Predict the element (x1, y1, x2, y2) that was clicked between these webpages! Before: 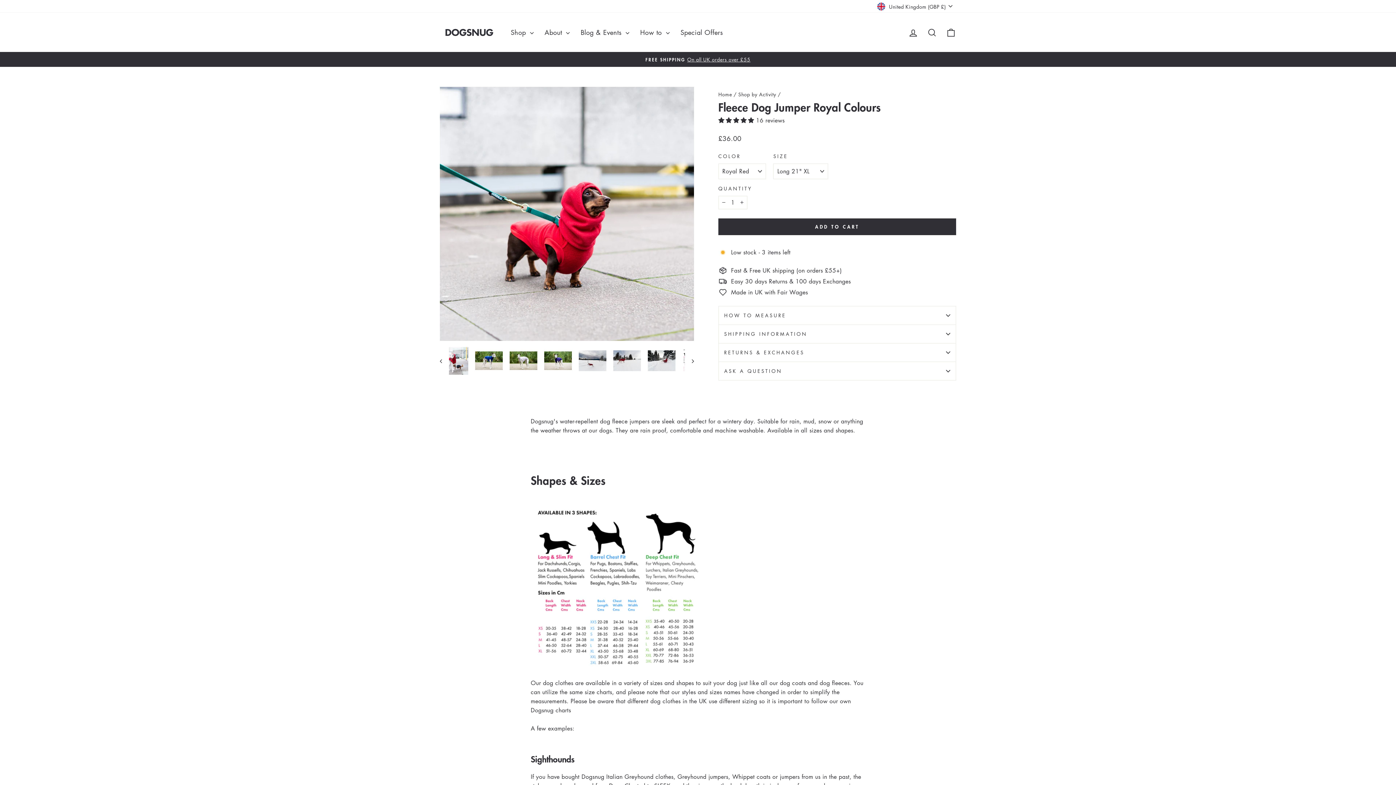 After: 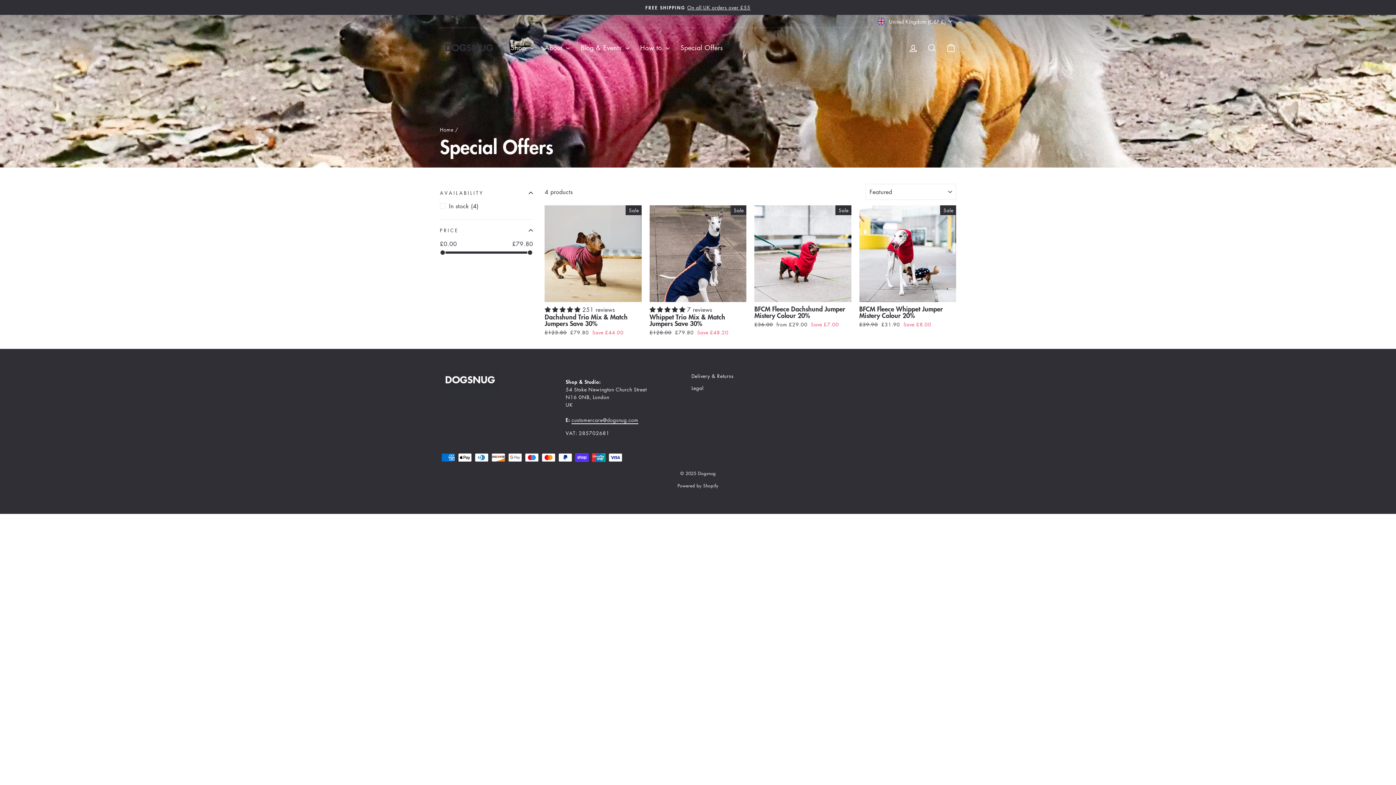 Action: bbox: (675, 24, 728, 40) label: Special Offers